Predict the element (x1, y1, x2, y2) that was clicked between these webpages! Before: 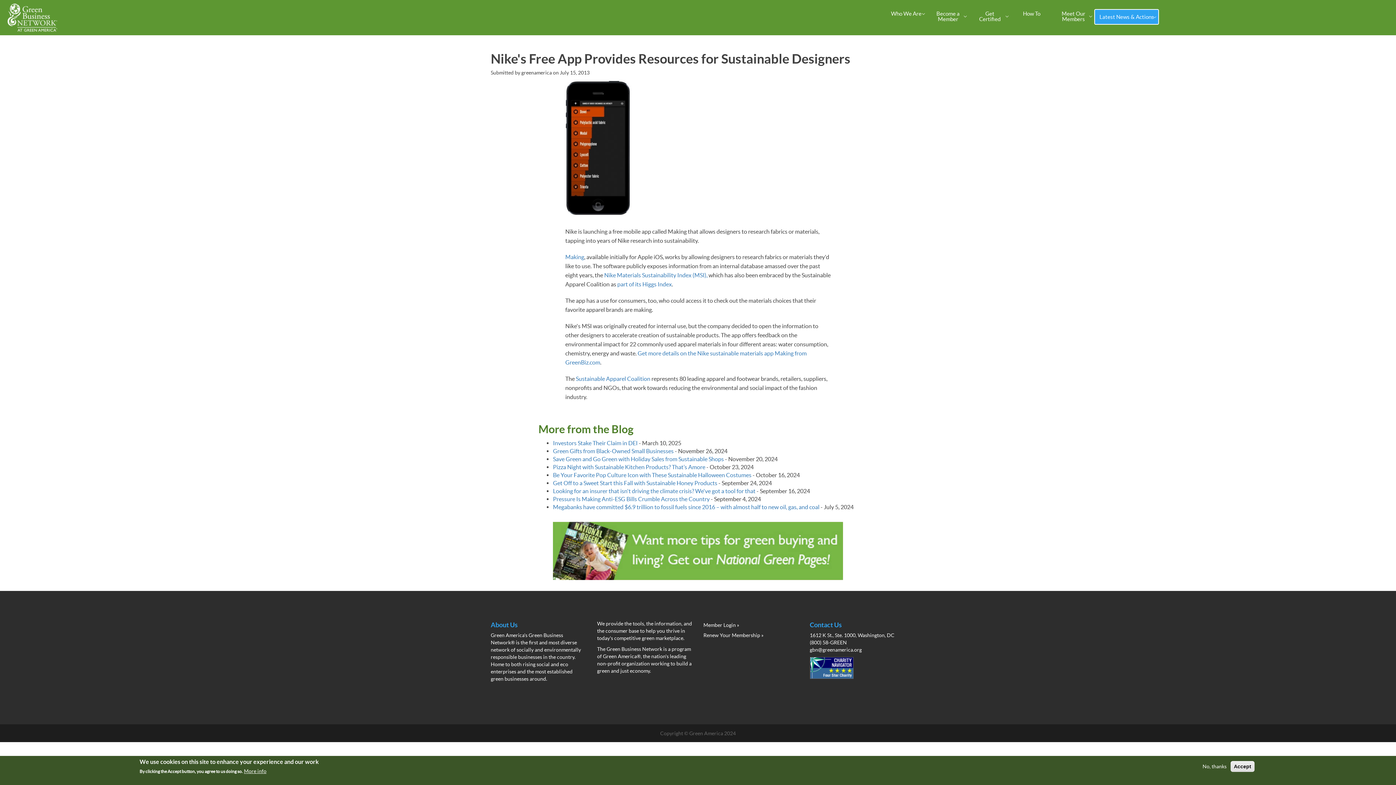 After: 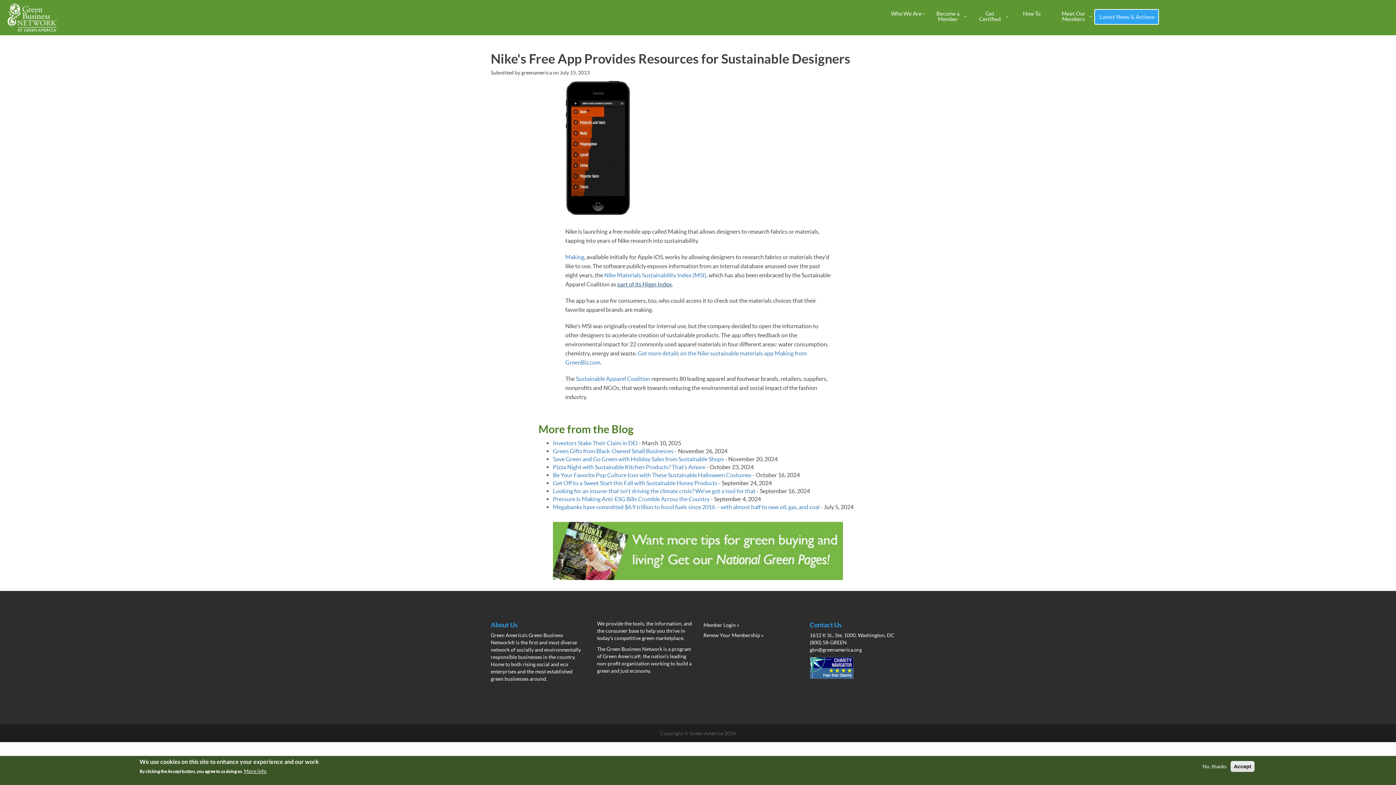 Action: label: part of its Higgs Index bbox: (617, 281, 672, 287)